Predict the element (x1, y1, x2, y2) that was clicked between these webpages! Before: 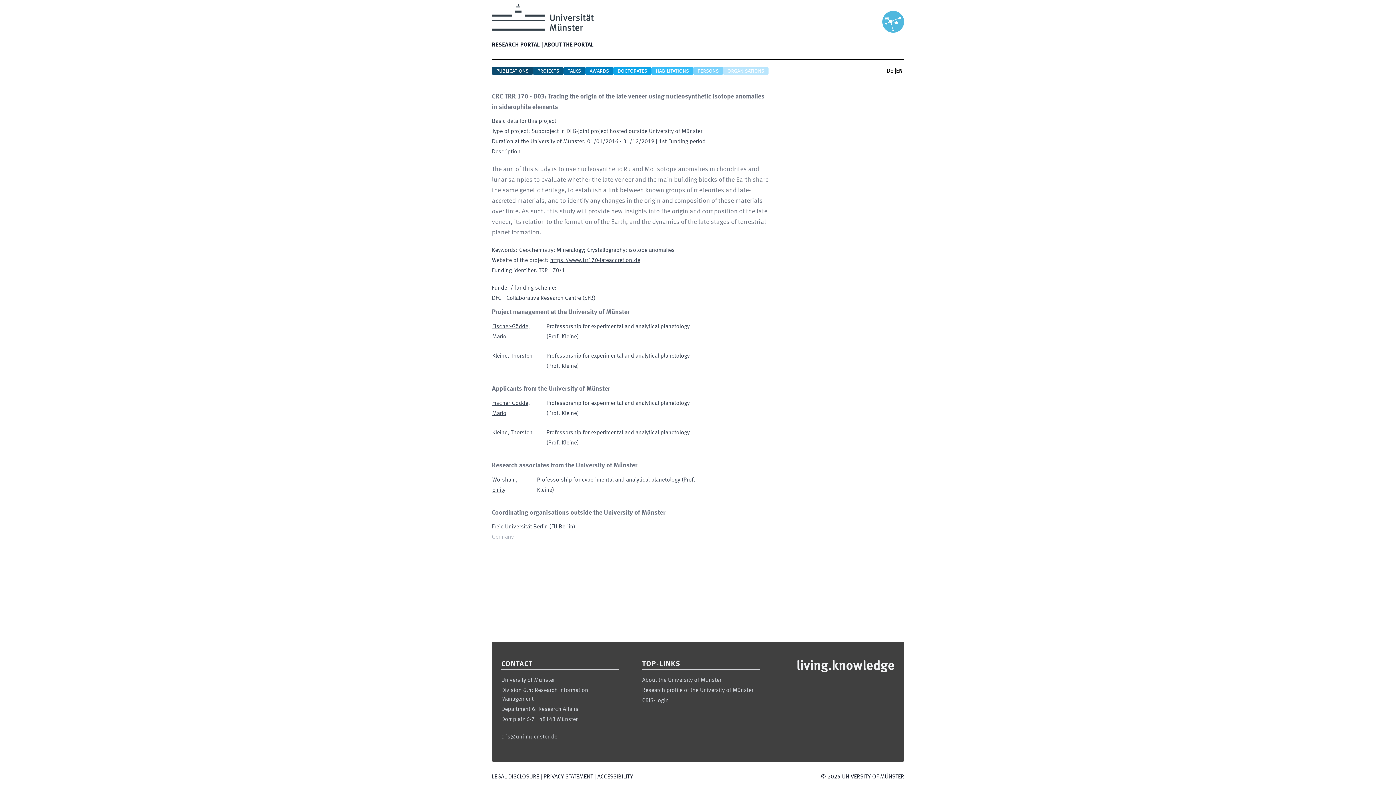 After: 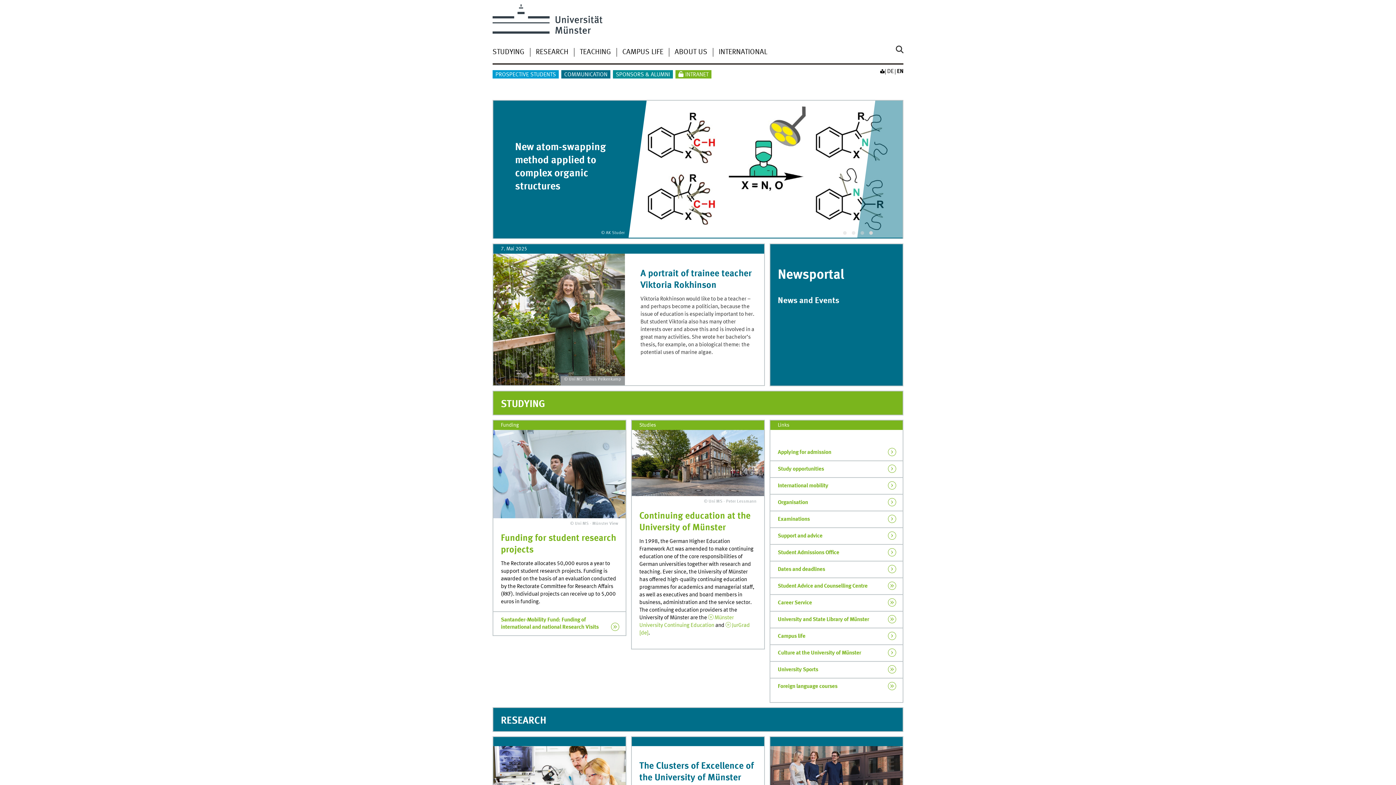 Action: bbox: (492, 3, 882, 30)